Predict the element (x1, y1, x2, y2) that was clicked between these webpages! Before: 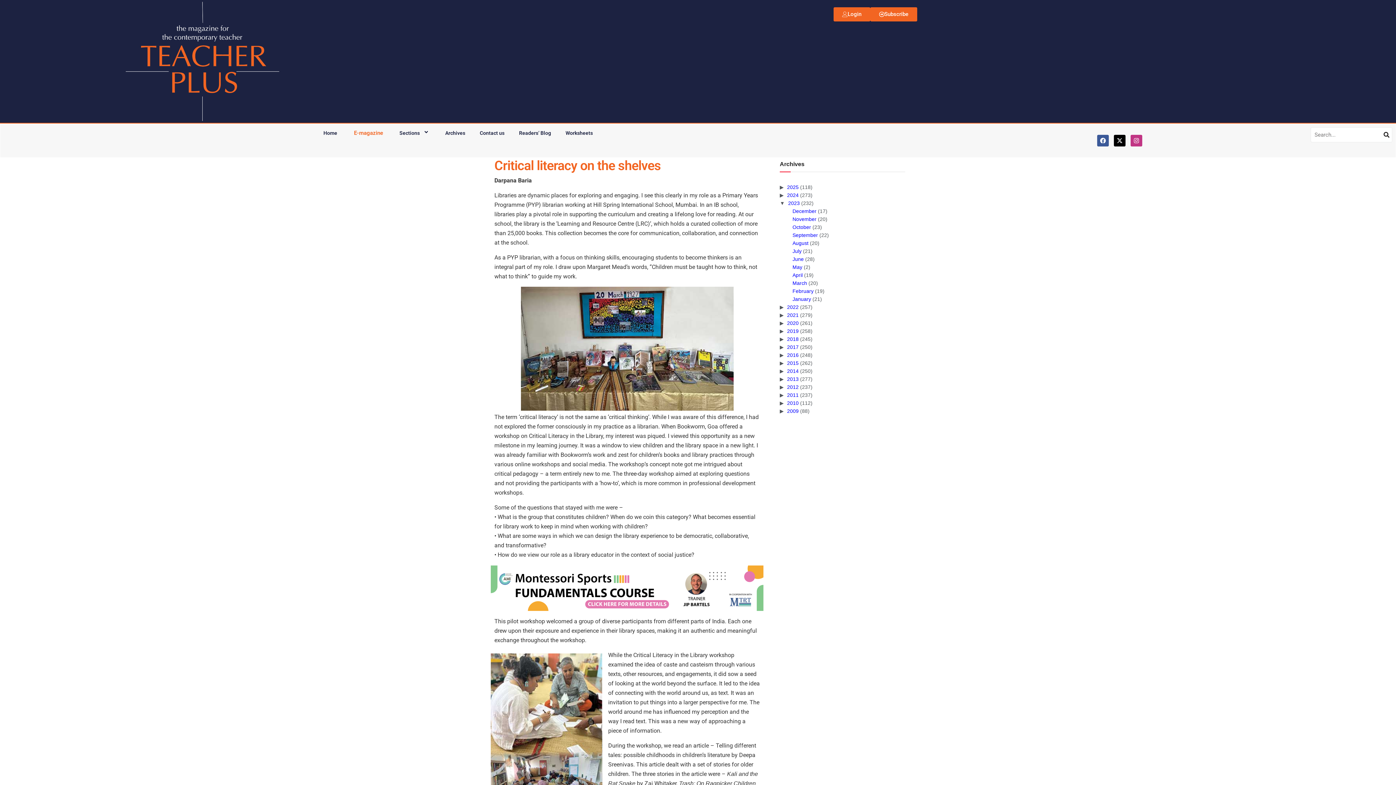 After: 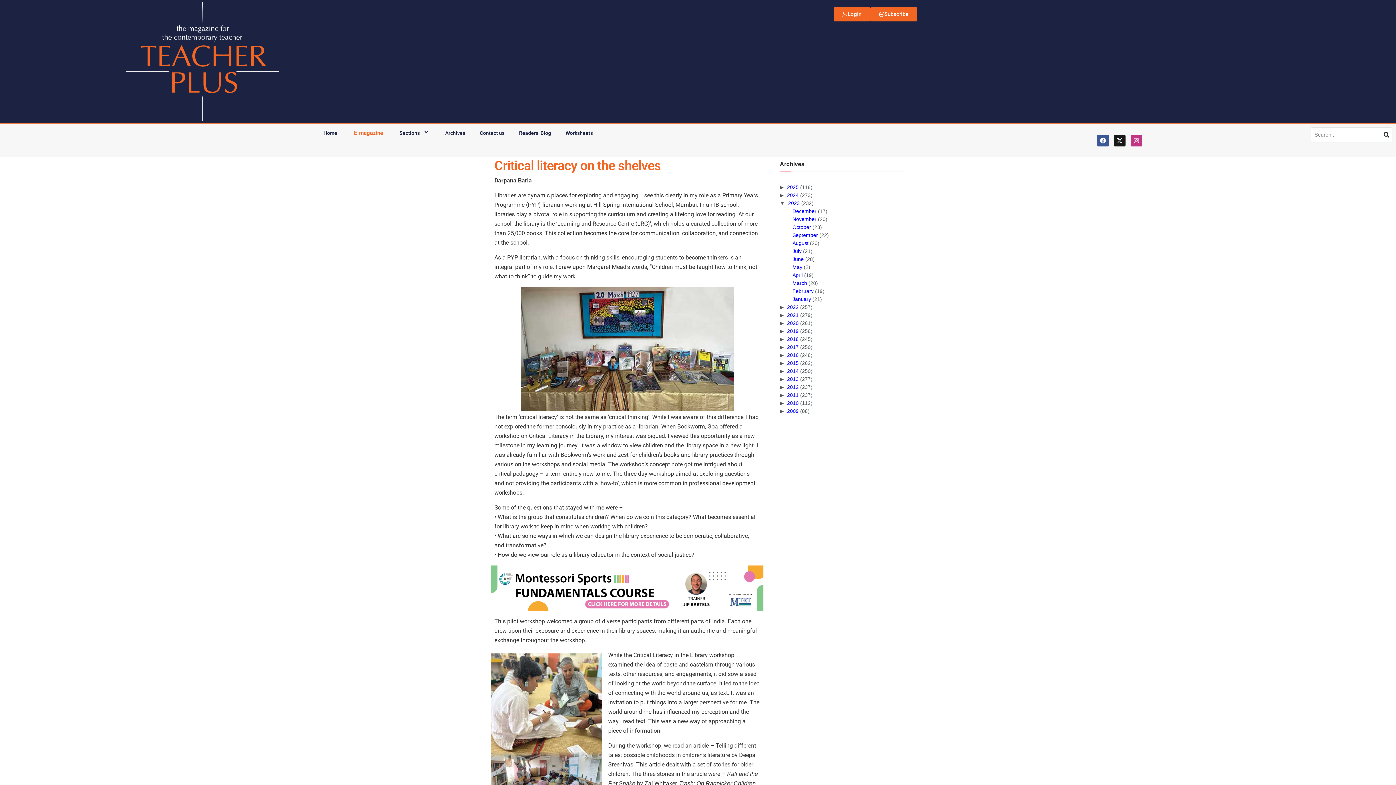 Action: label: X-twitter bbox: (1114, 134, 1125, 146)